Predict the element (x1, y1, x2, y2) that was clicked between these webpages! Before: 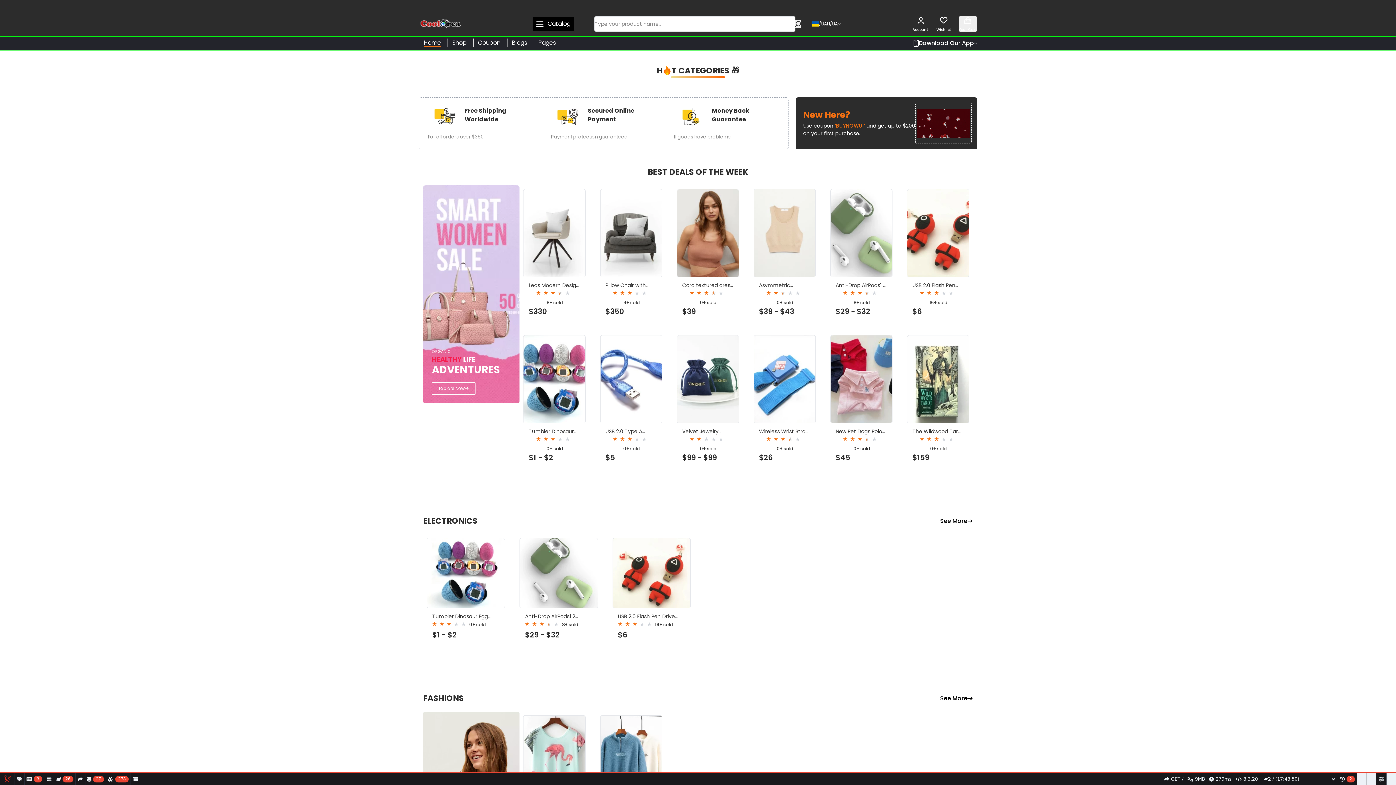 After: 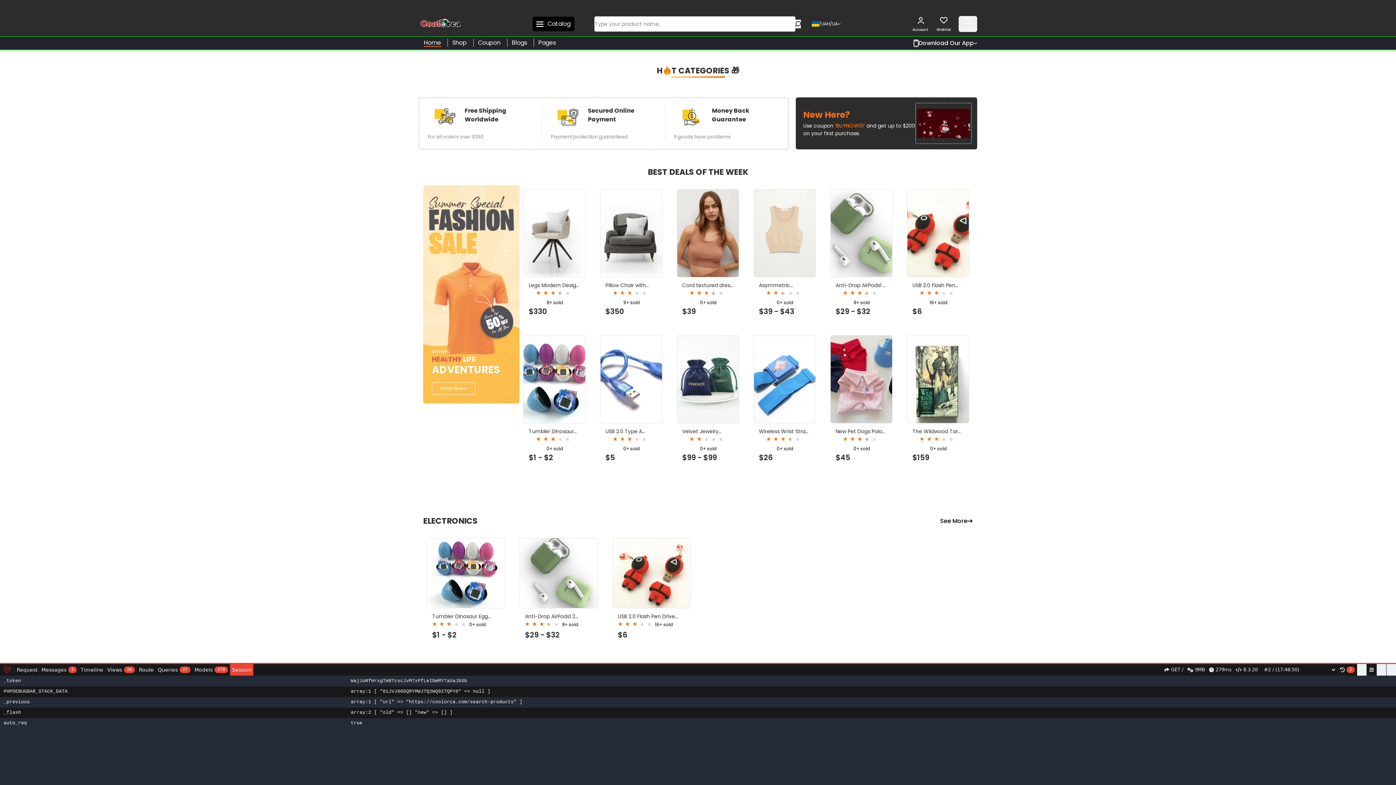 Action: bbox: (130, 773, 140, 785)